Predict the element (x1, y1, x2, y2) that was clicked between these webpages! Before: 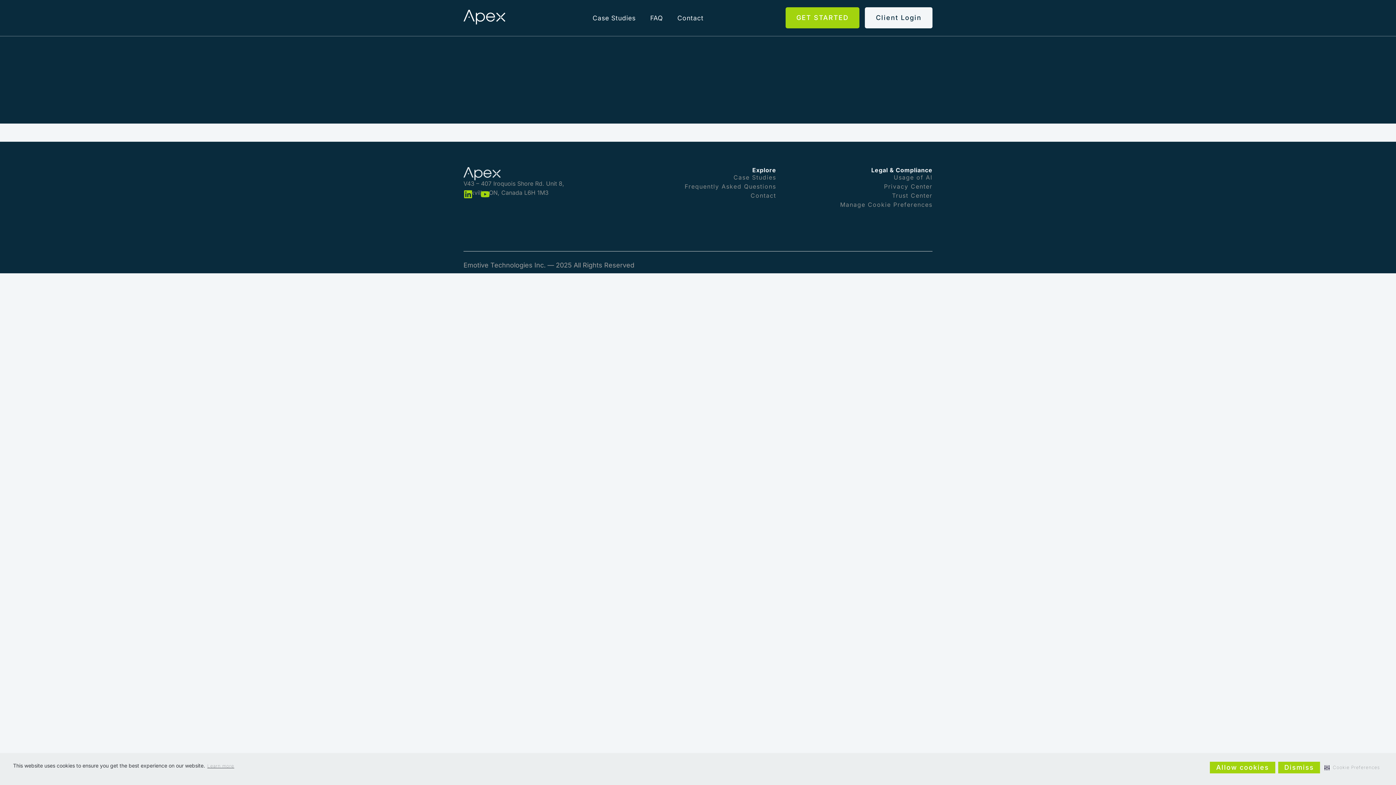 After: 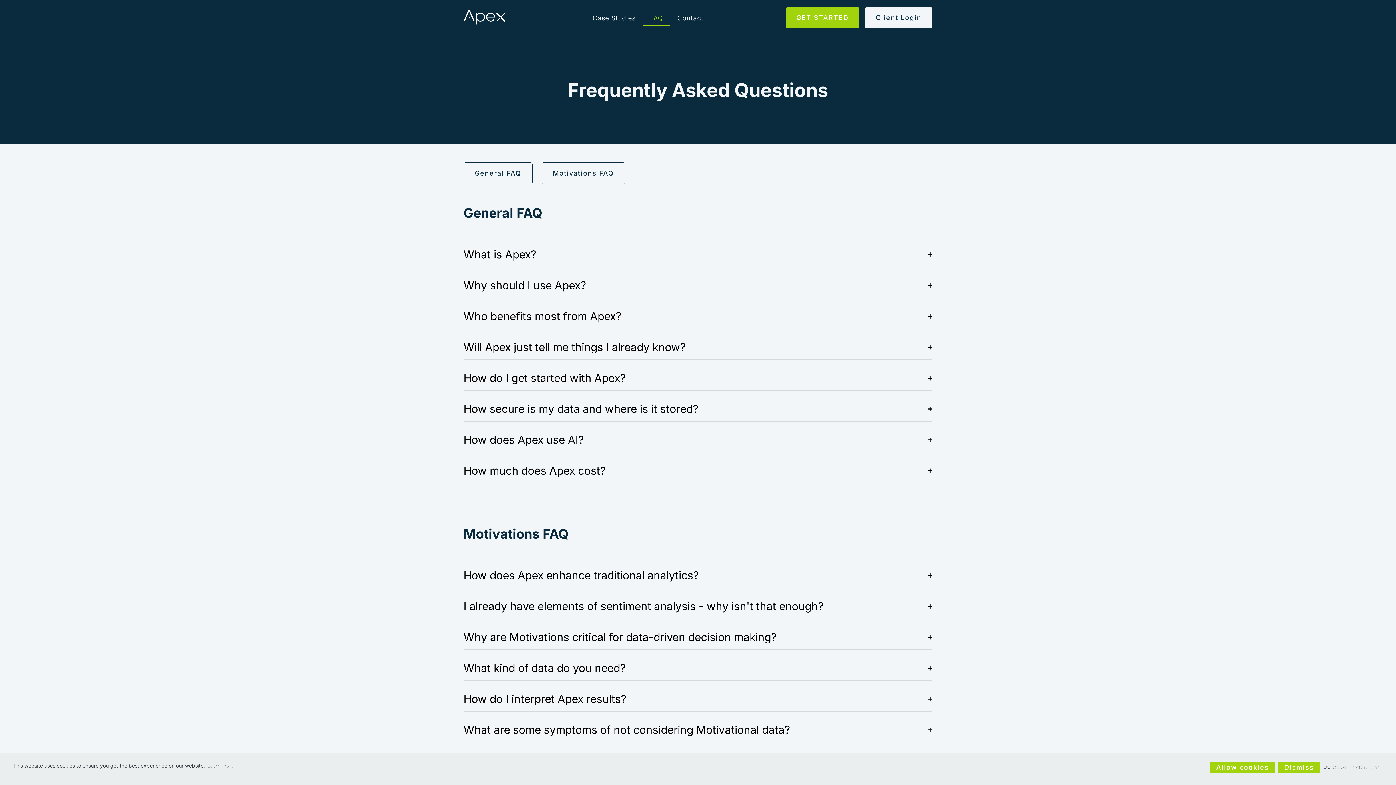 Action: label: Frequently Asked Questions bbox: (684, 182, 776, 191)